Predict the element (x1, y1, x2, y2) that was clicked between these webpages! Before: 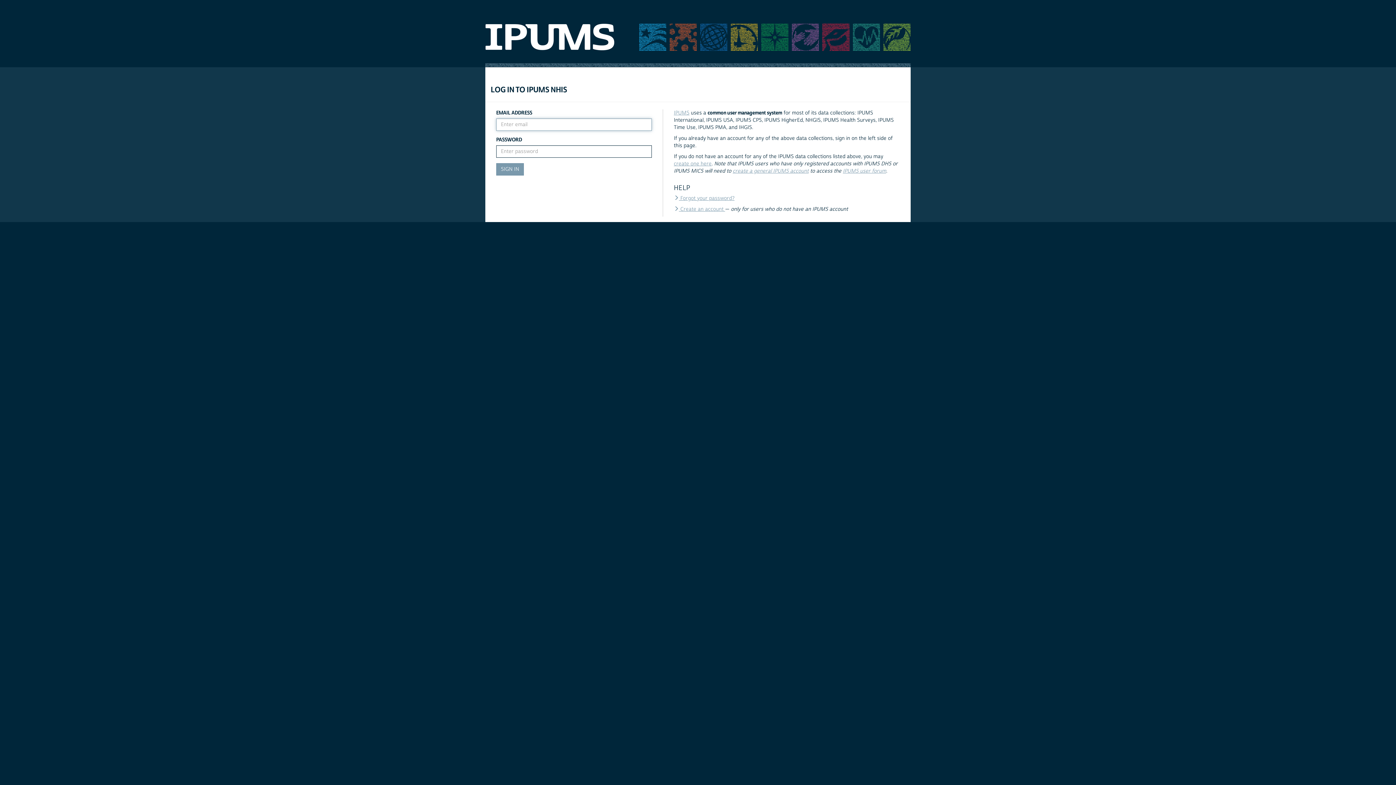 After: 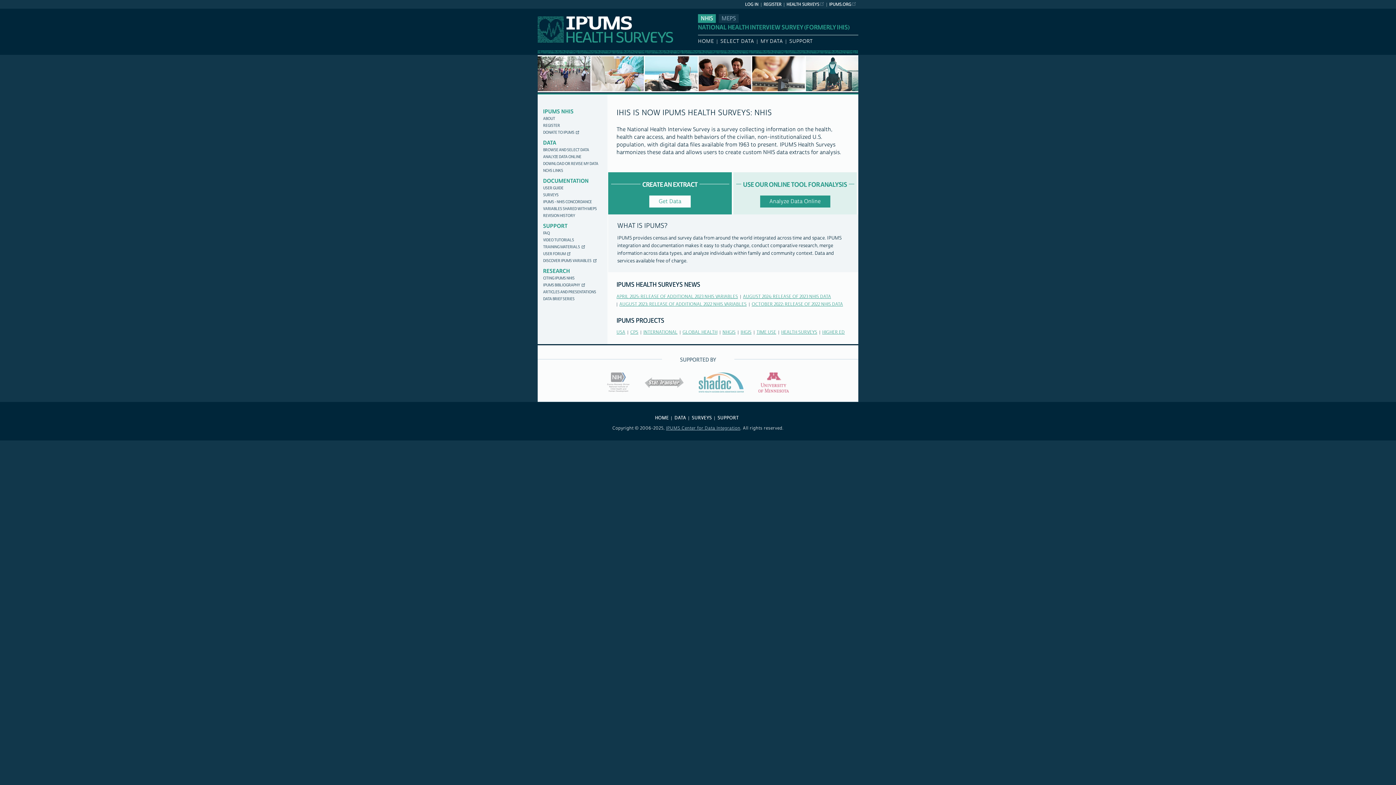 Action: bbox: (851, 33, 880, 40)